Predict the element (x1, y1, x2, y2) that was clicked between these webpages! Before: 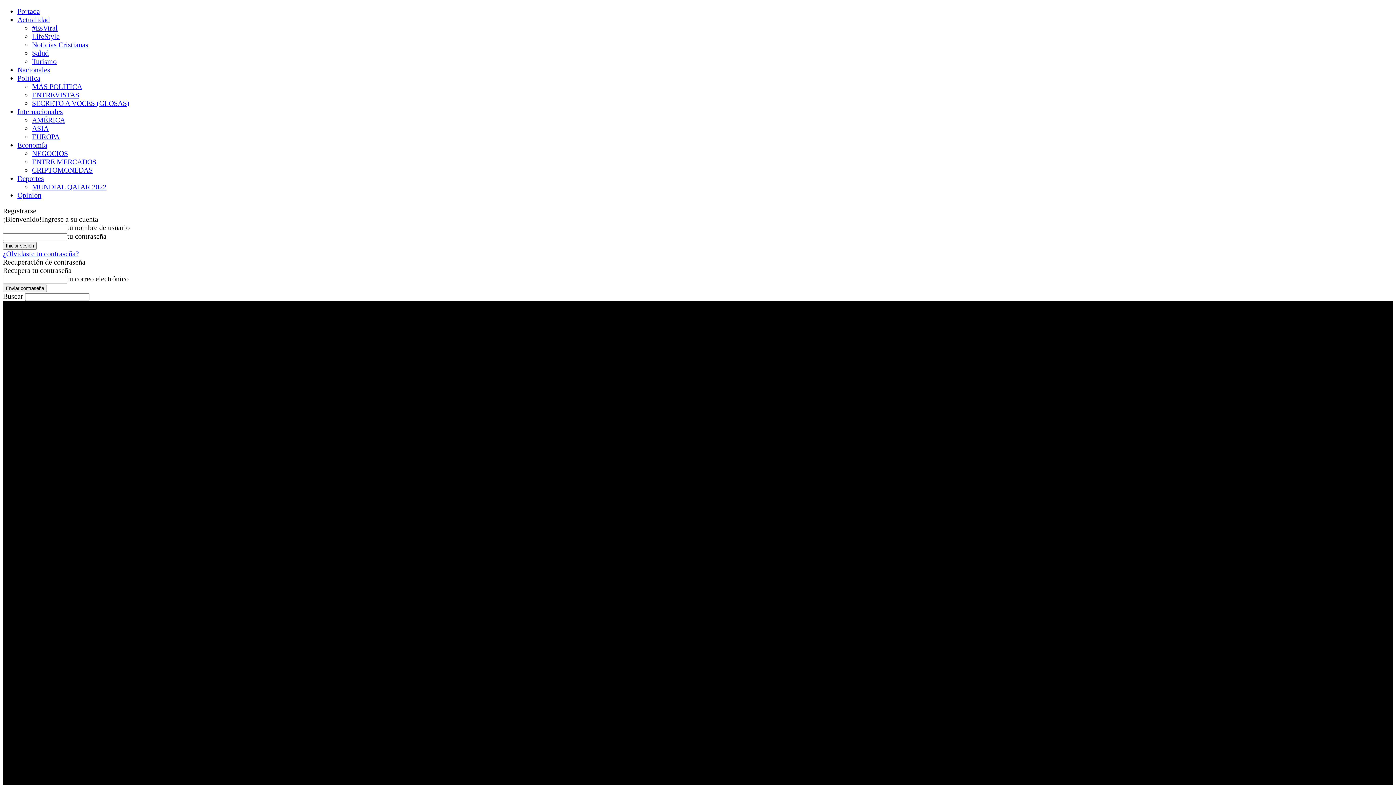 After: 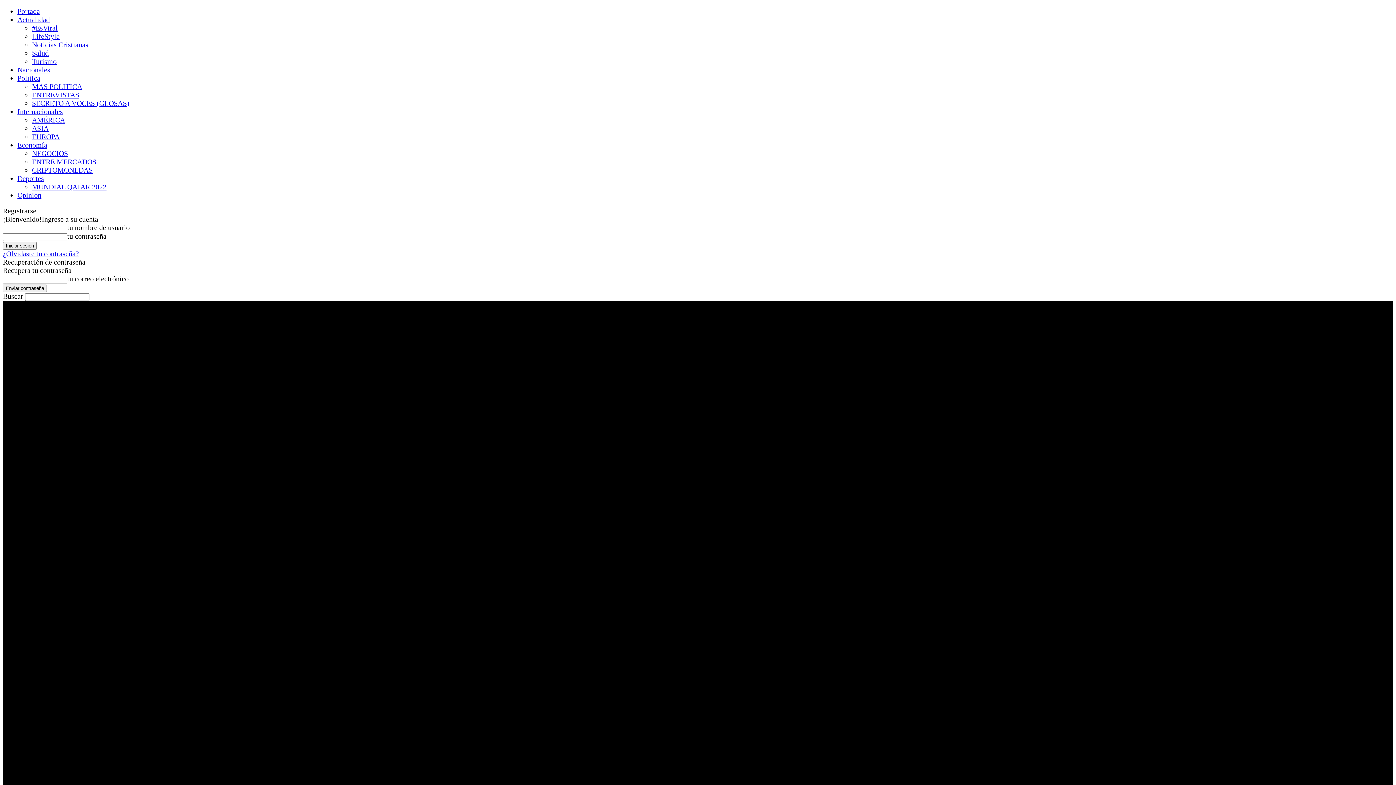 Action: label: Salud bbox: (32, 49, 48, 57)